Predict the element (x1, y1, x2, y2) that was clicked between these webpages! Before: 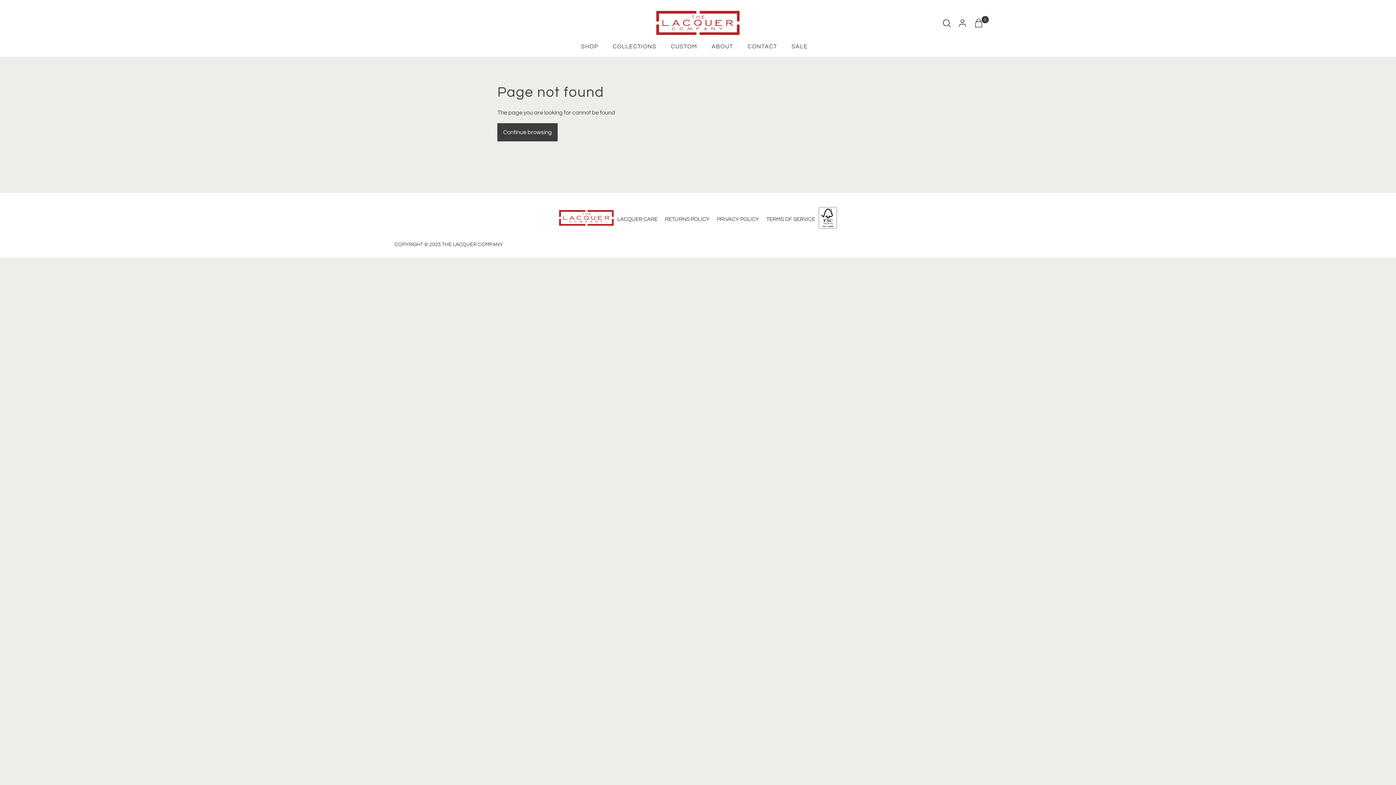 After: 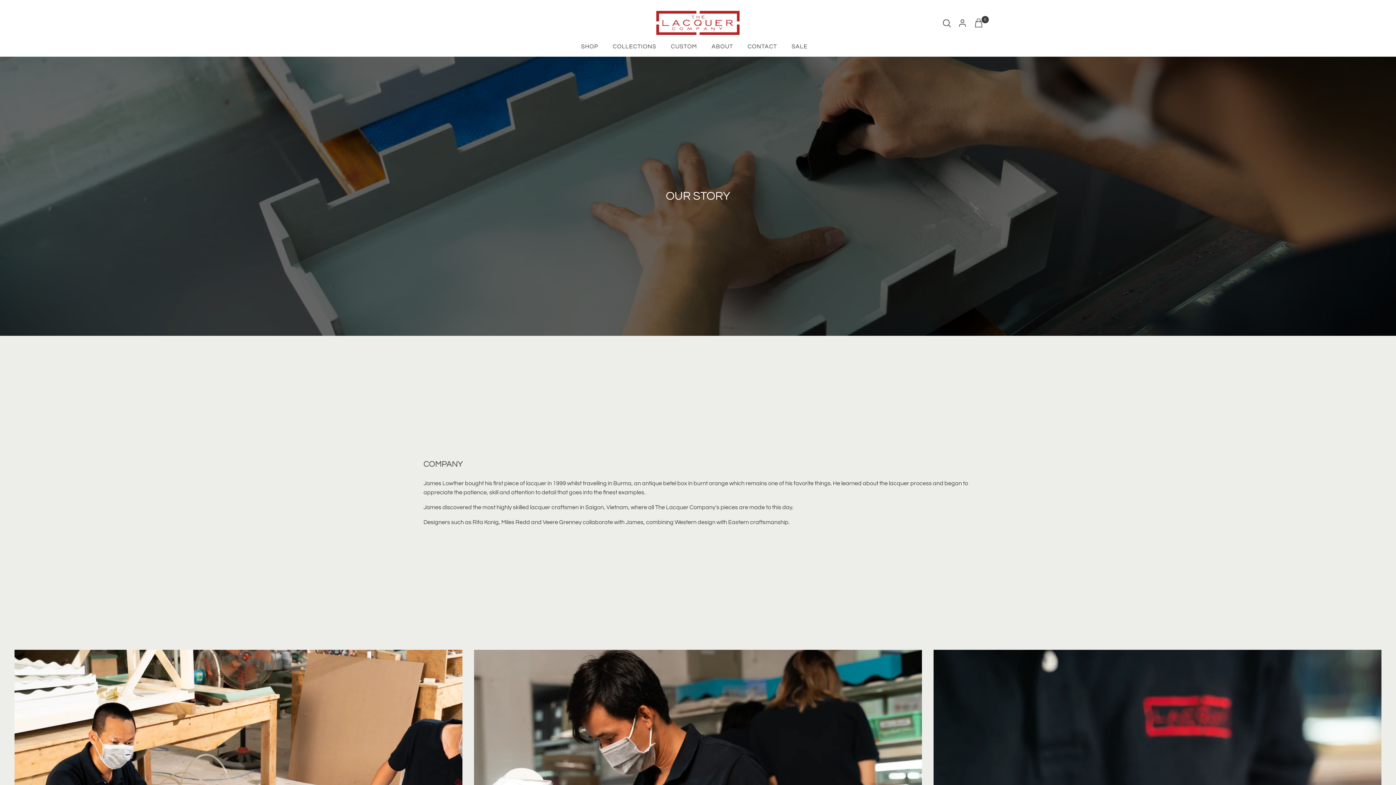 Action: label: ABOUT bbox: (704, 43, 740, 54)